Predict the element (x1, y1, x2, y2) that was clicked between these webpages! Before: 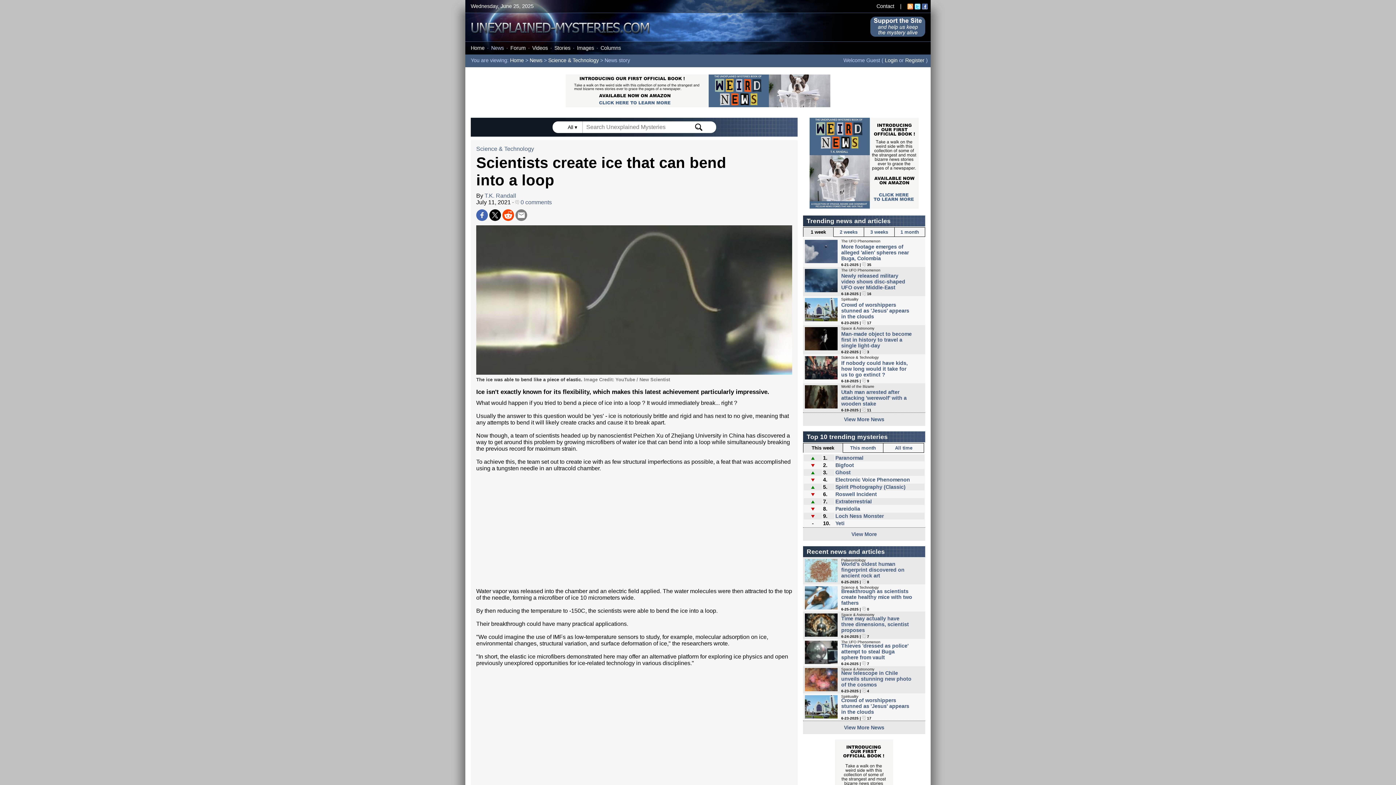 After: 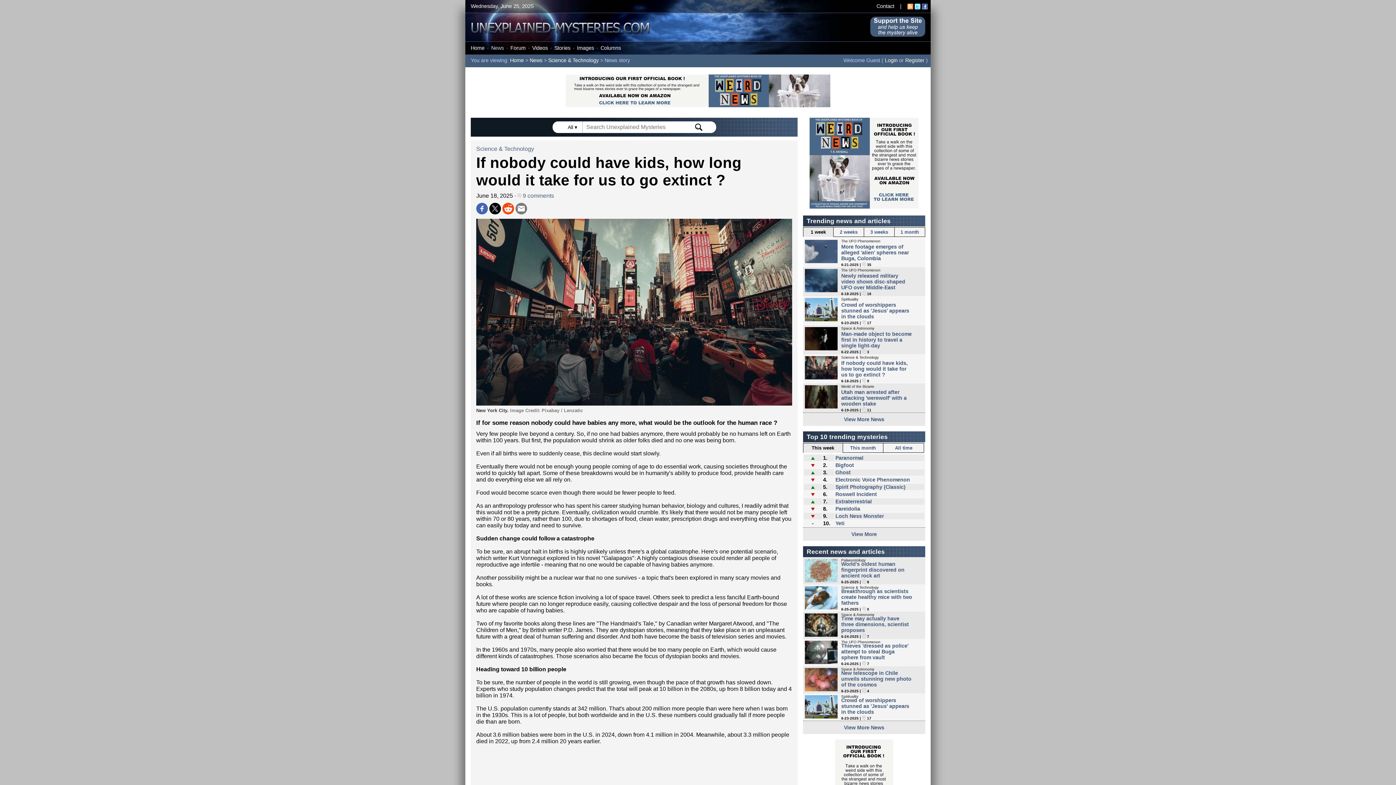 Action: label: If nobody could have kids, how long would it take for us to go extinct ? bbox: (841, 360, 908, 377)